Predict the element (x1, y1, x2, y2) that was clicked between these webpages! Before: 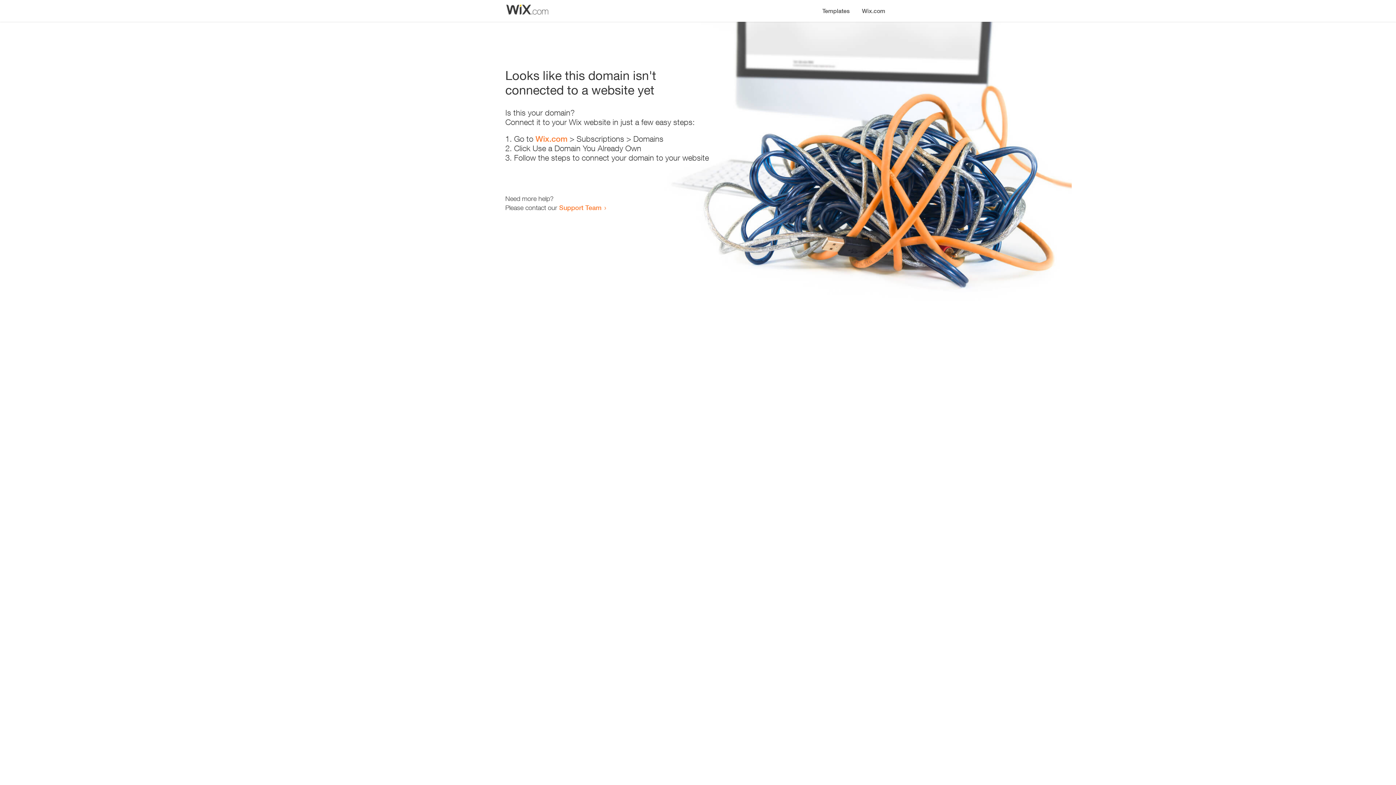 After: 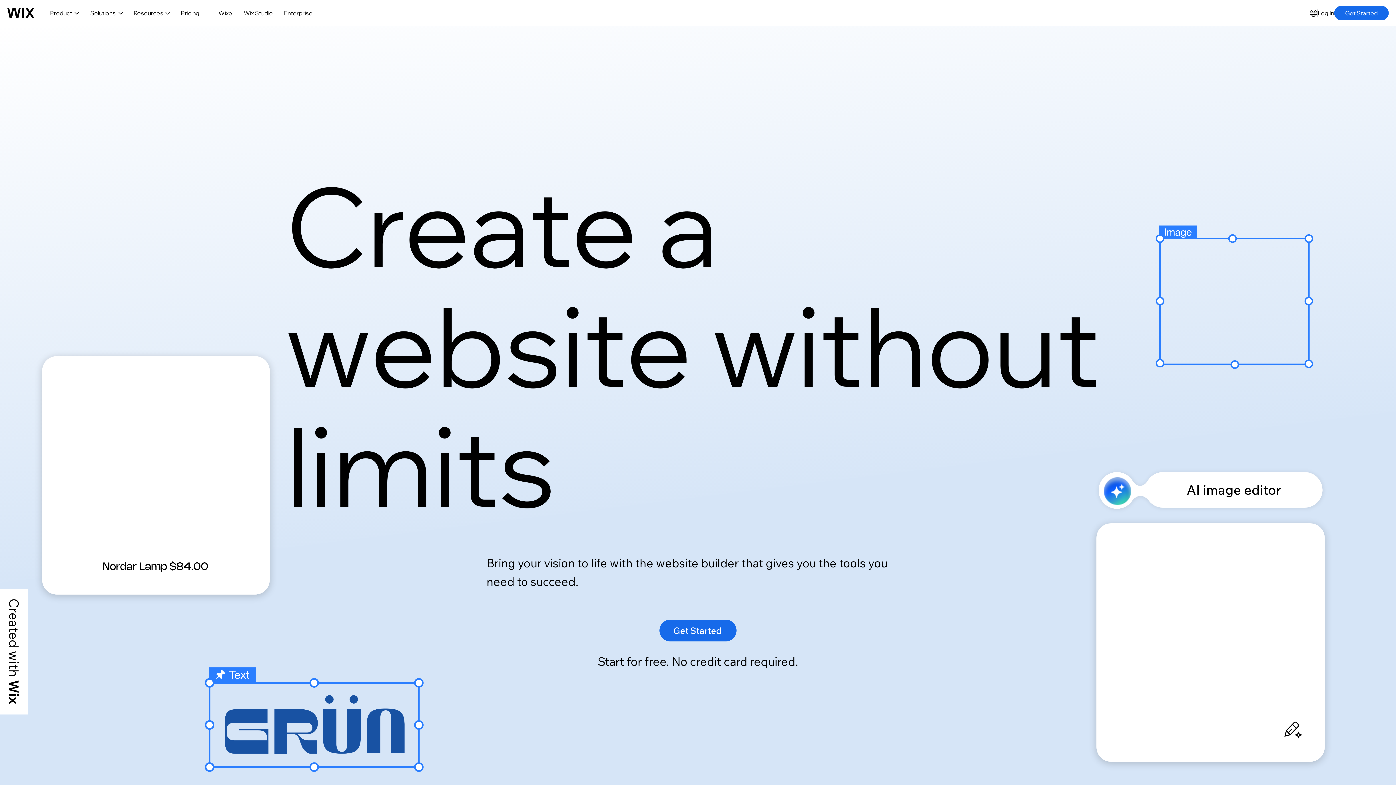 Action: label: Wix.com bbox: (856, 0, 890, 14)